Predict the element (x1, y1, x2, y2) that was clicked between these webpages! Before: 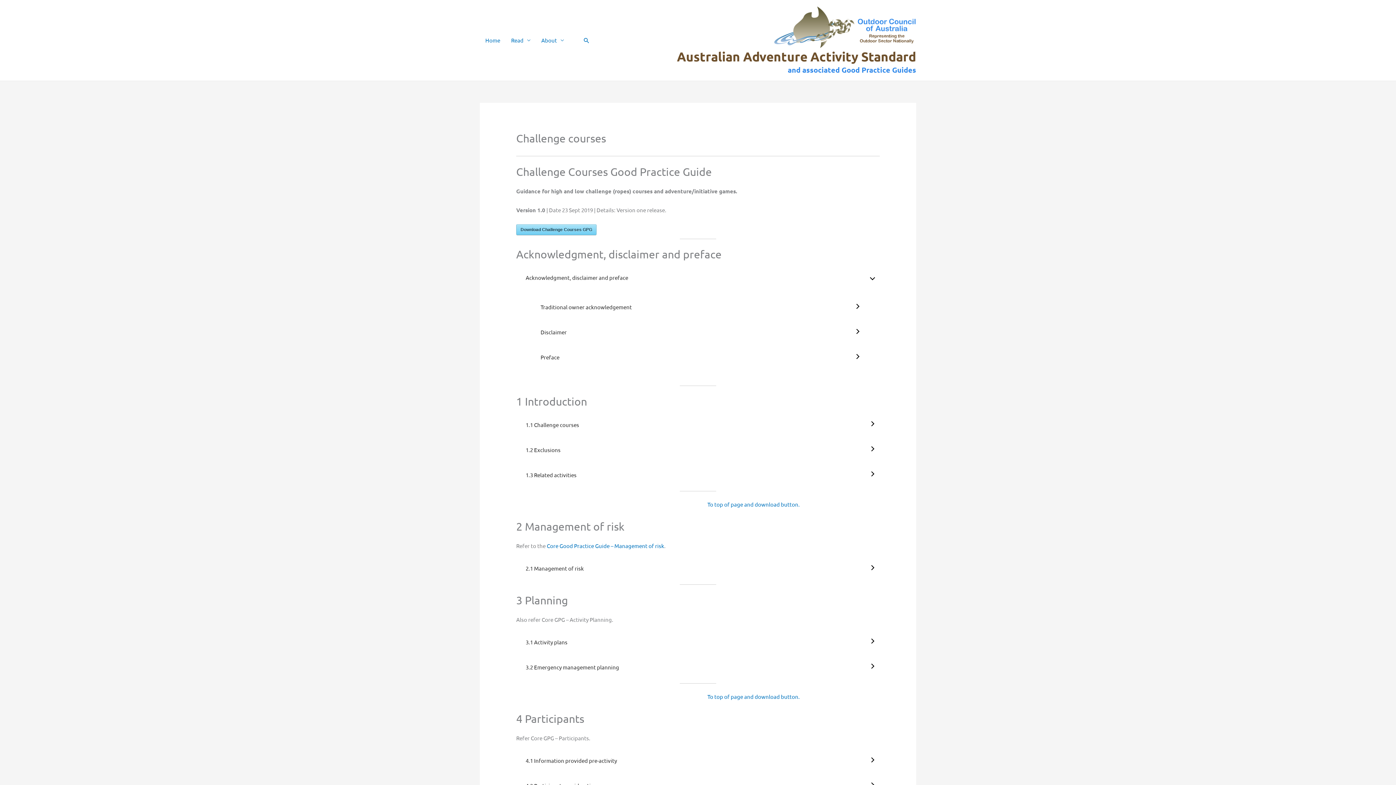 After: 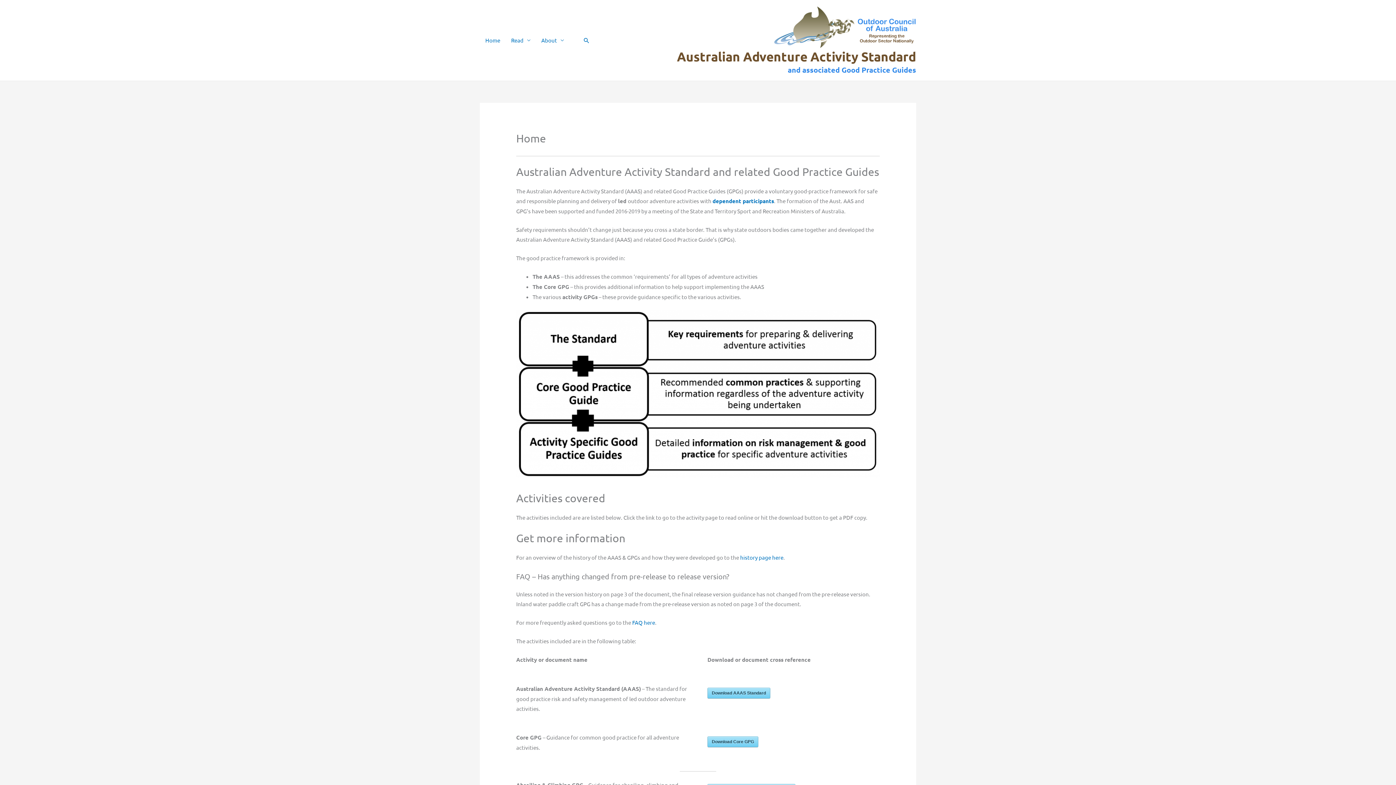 Action: bbox: (774, 22, 916, 29)